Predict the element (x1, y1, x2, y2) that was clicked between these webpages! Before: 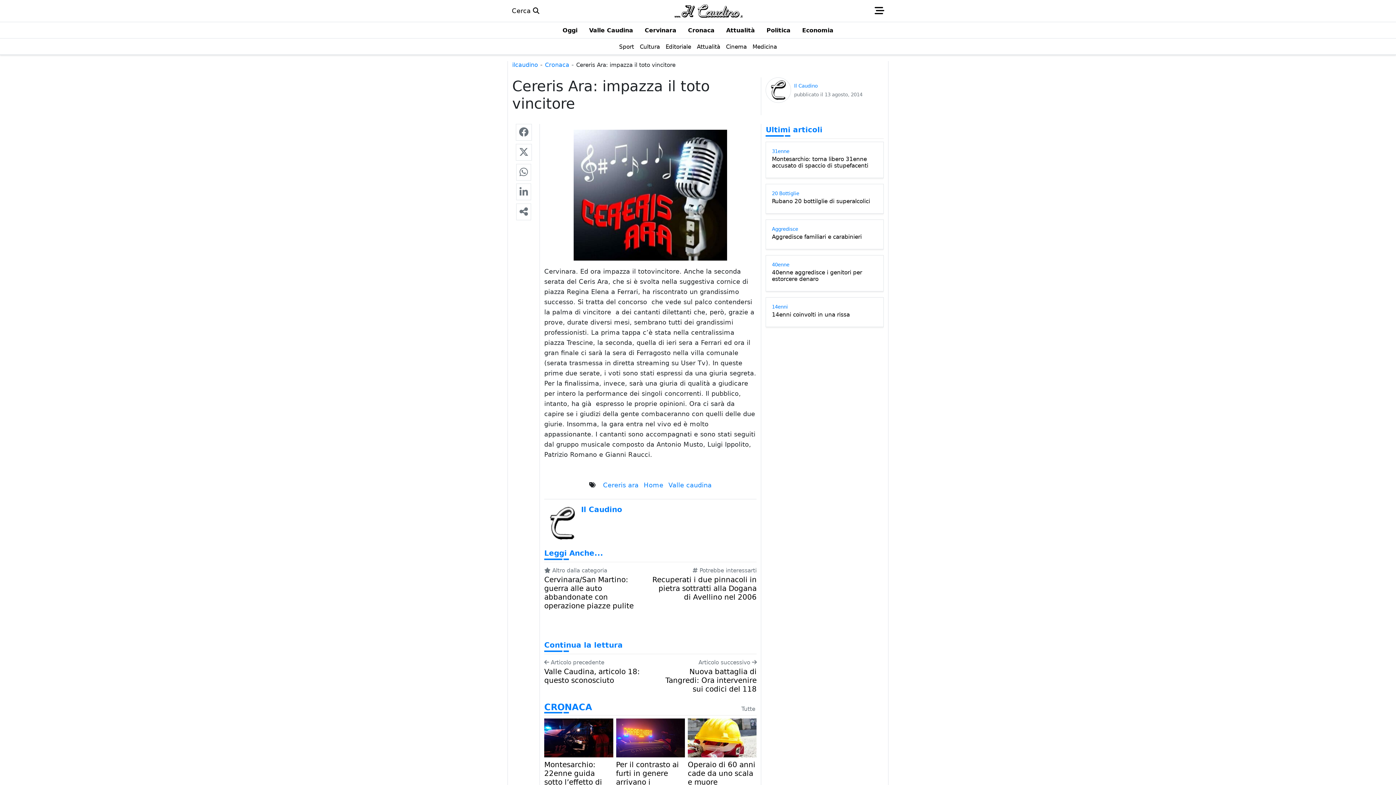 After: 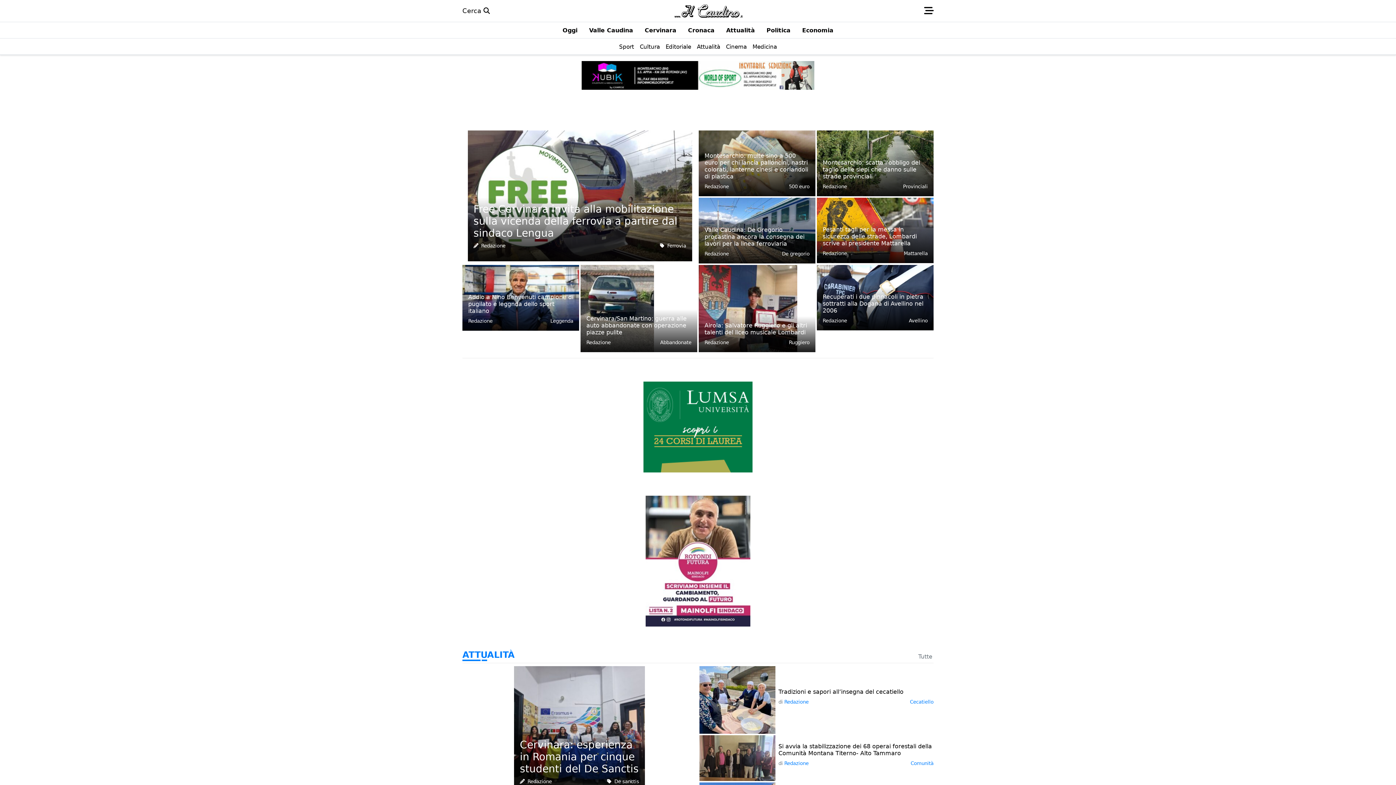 Action: label: ilcaudino bbox: (512, 61, 538, 68)